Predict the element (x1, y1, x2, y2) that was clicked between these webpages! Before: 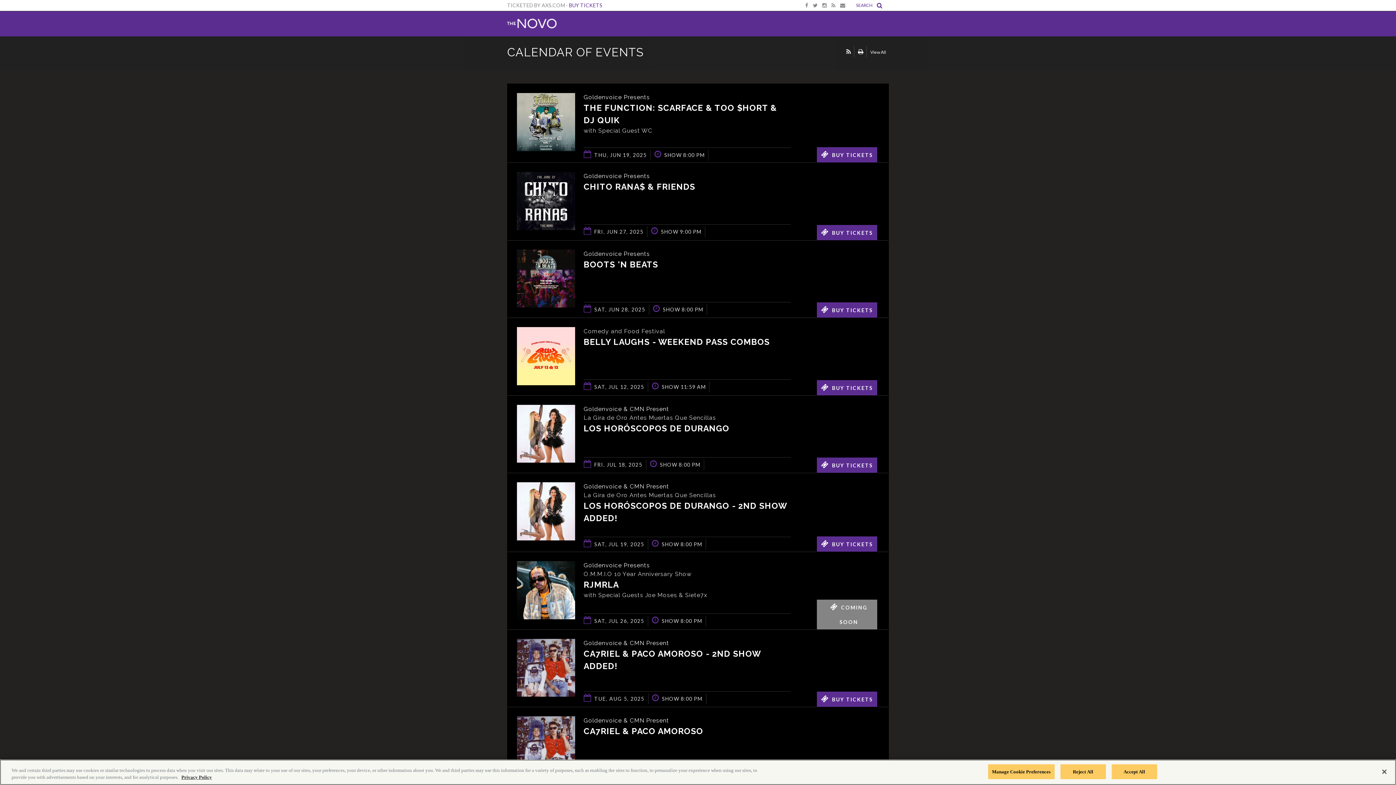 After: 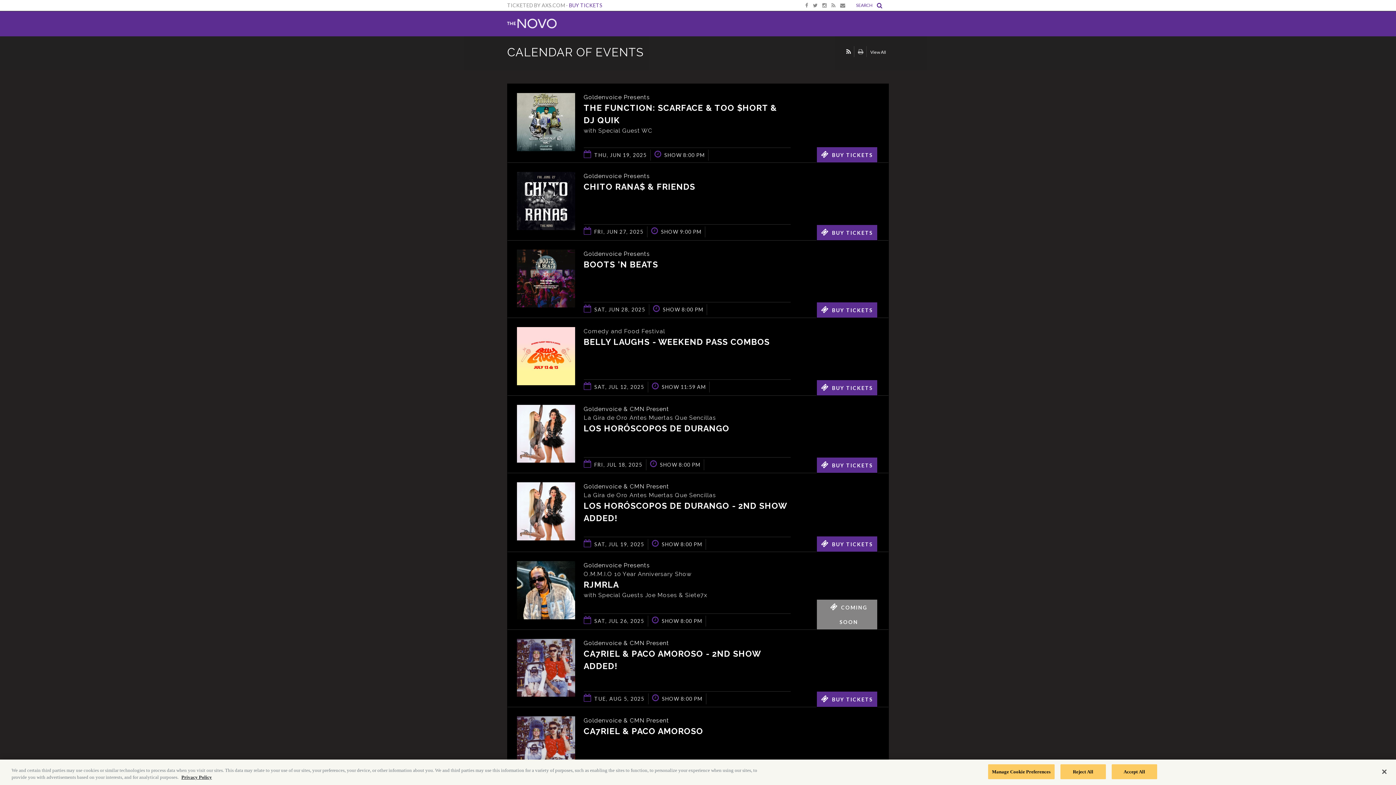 Action: bbox: (855, 43, 866, 60)